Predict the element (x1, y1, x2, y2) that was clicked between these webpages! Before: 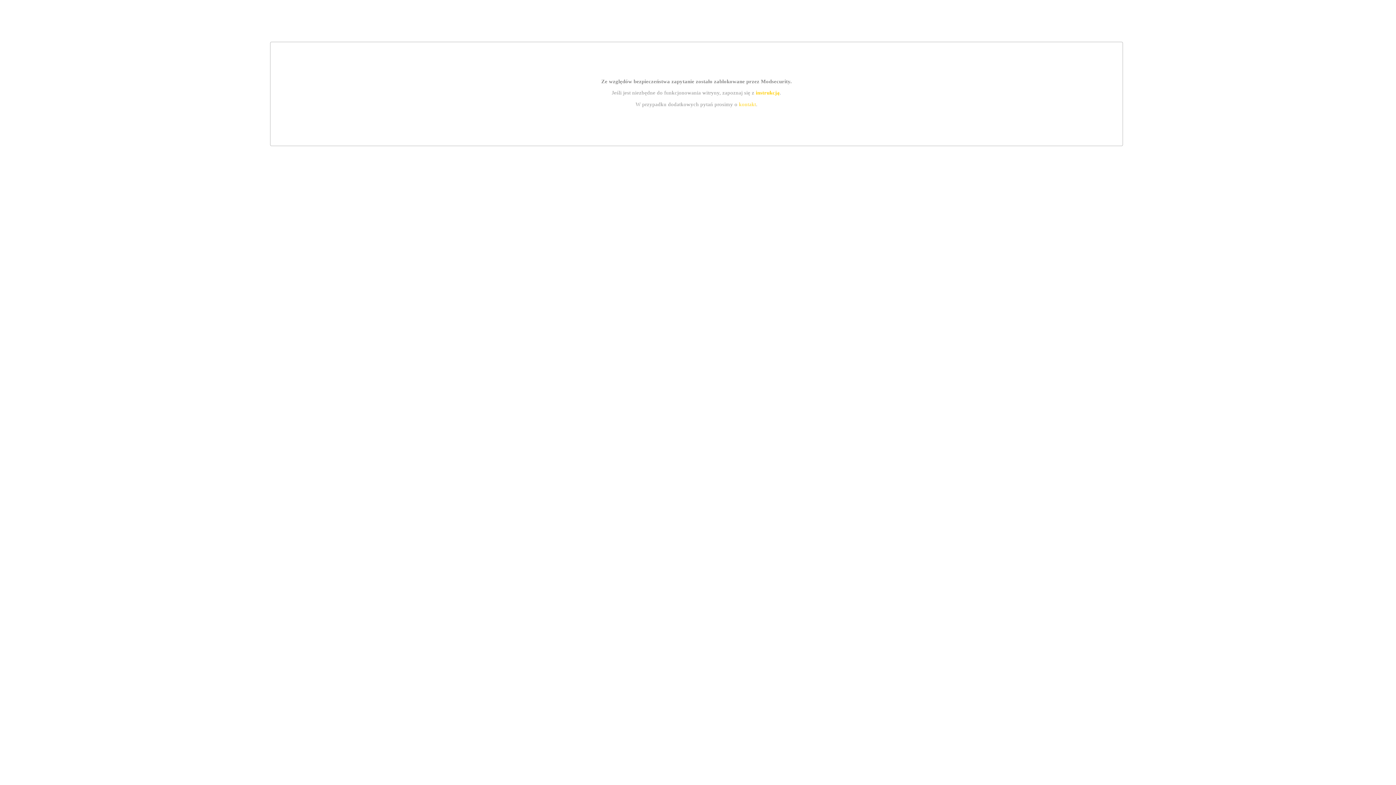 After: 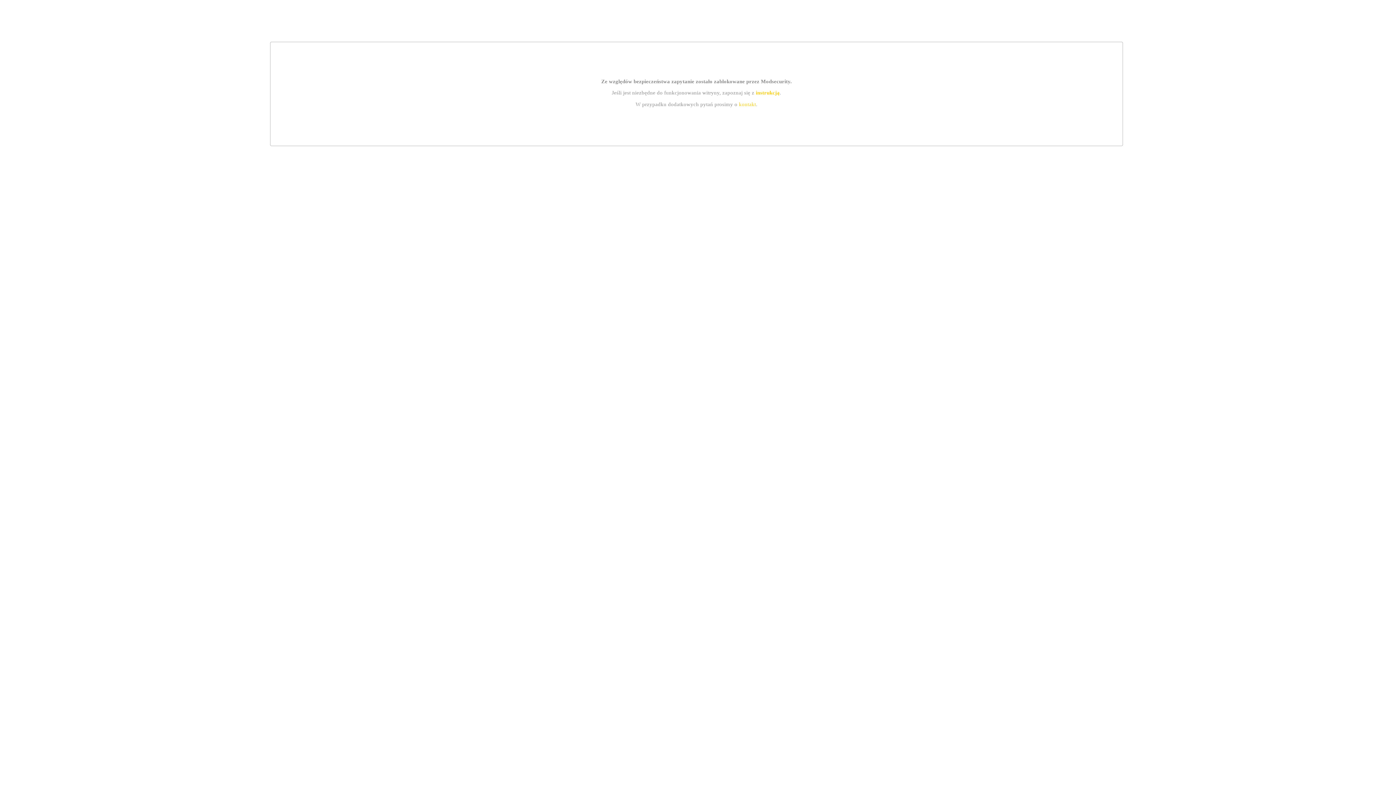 Action: bbox: (739, 101, 756, 107) label: kontakt